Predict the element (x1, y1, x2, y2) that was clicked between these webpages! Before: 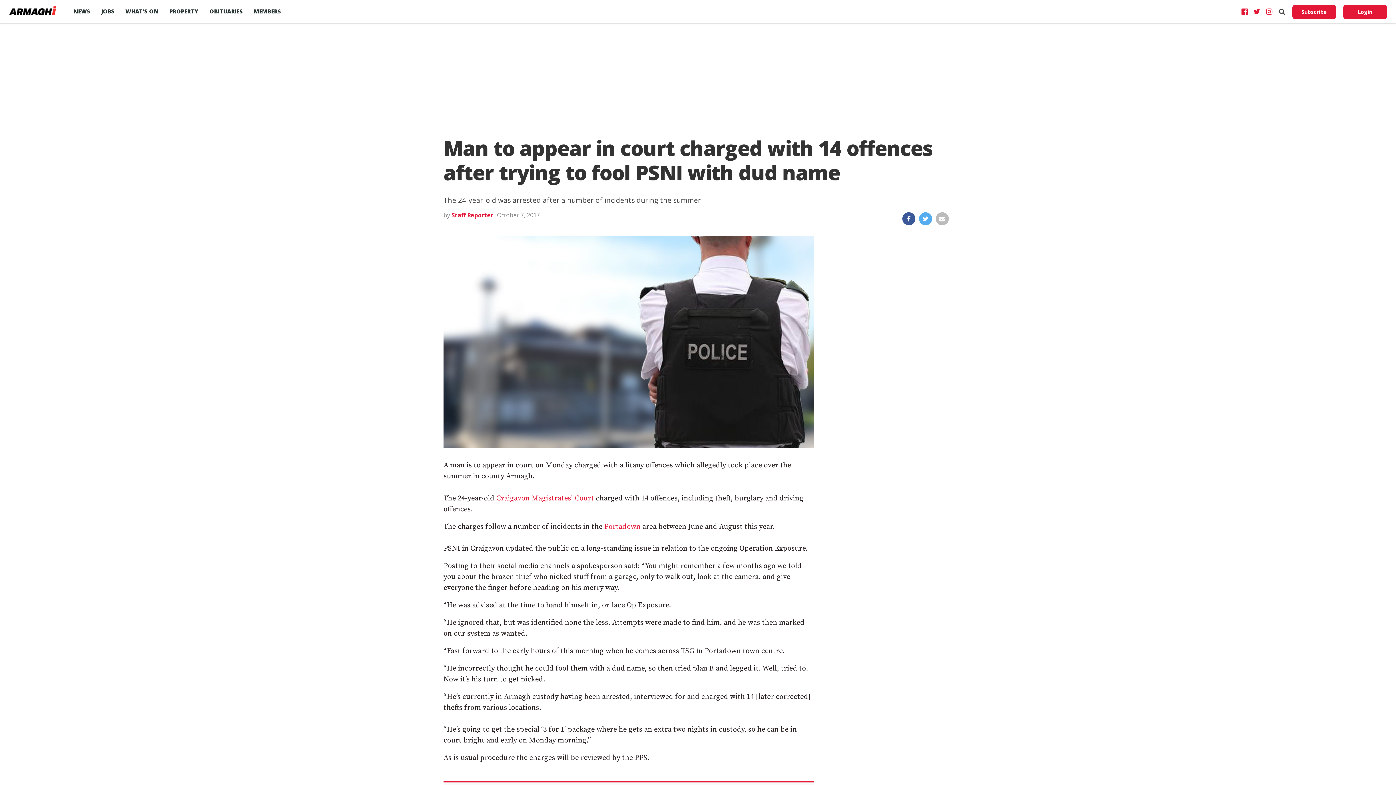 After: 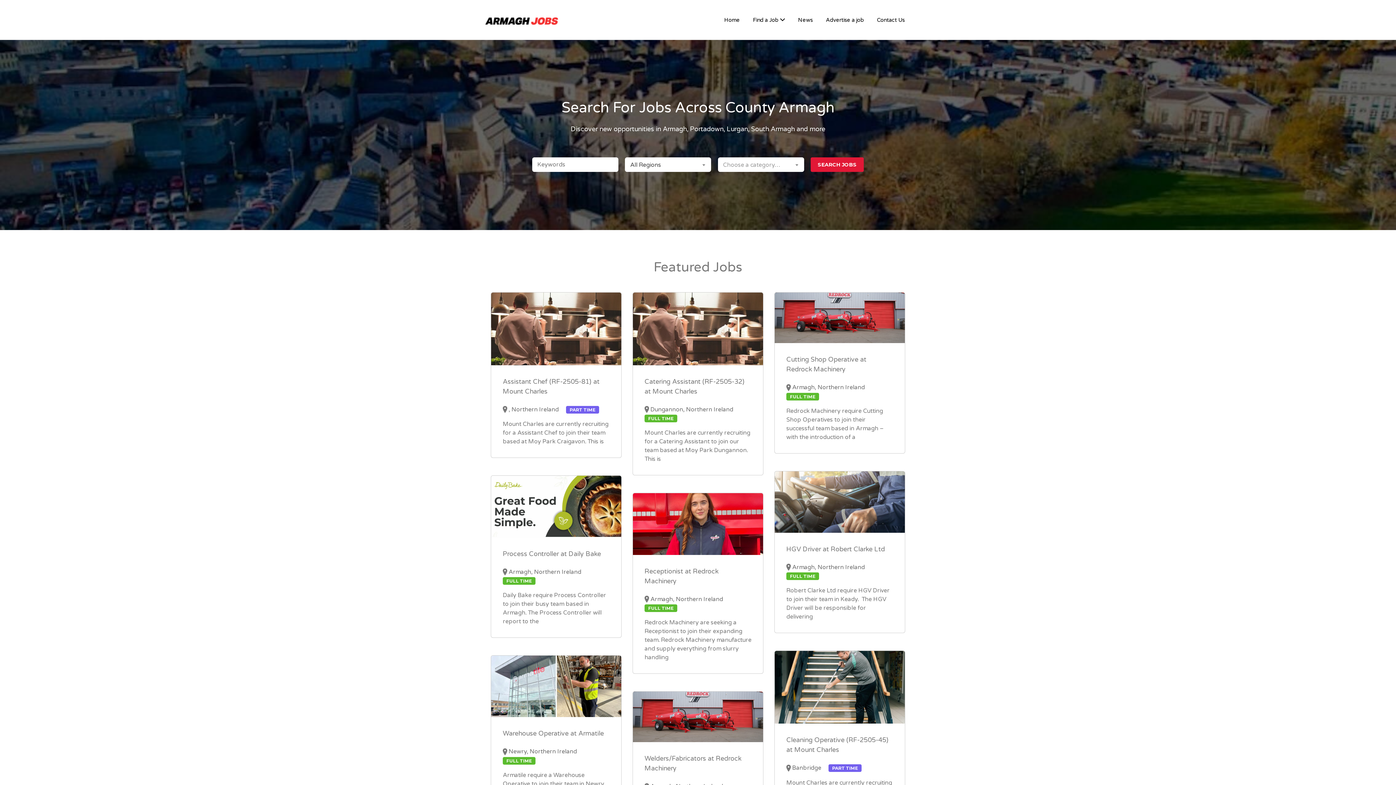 Action: label: JOBS bbox: (95, 0, 120, 22)